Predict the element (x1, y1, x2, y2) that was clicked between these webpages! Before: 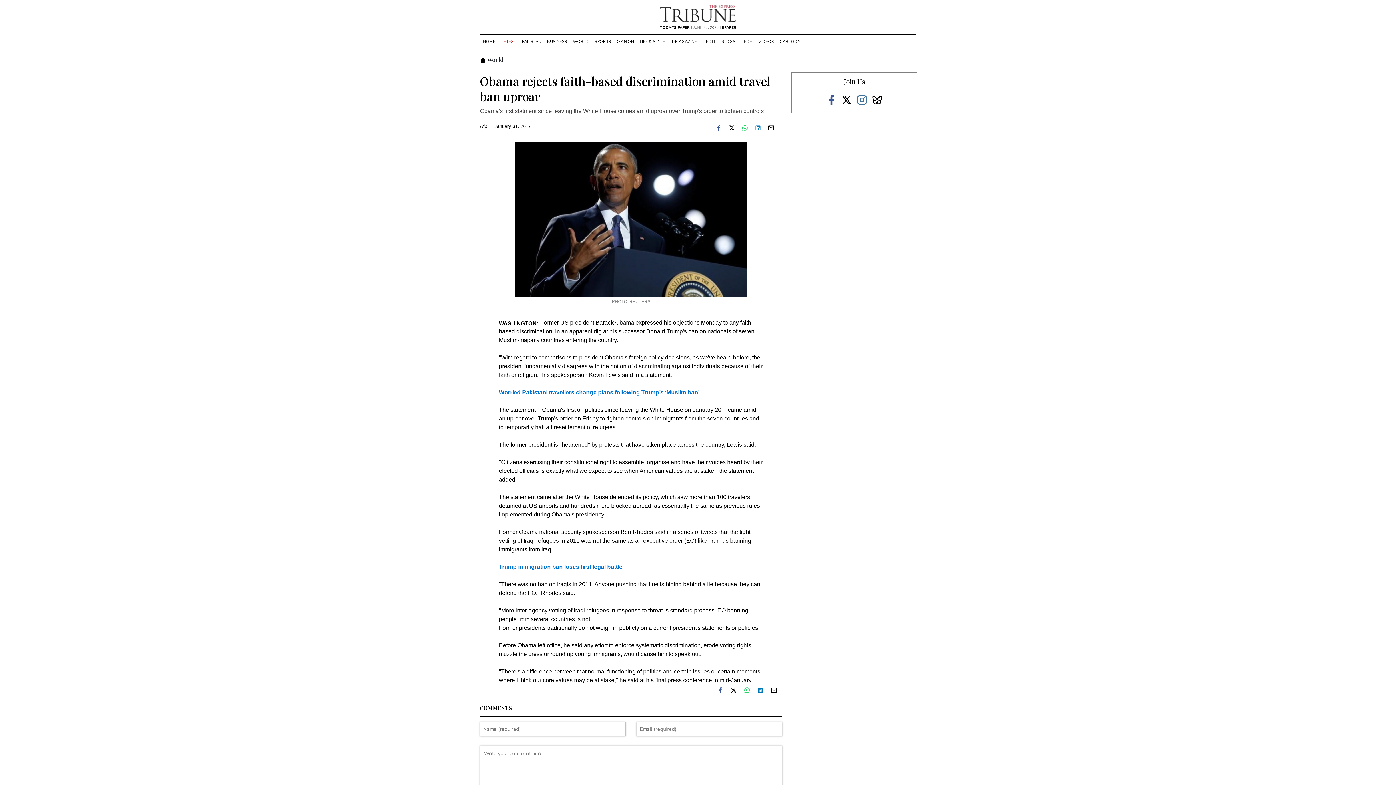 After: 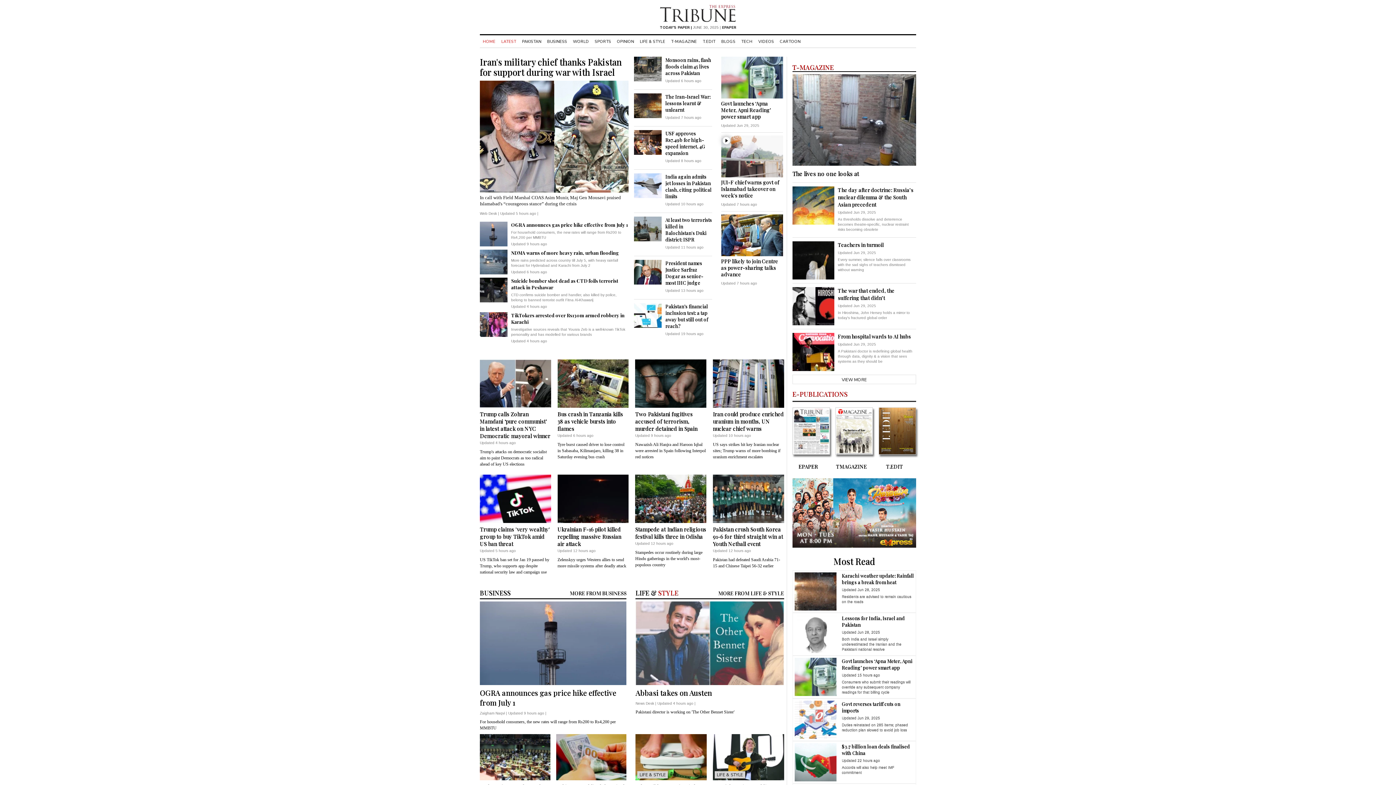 Action: bbox: (480, 38, 498, 44) label: HOME